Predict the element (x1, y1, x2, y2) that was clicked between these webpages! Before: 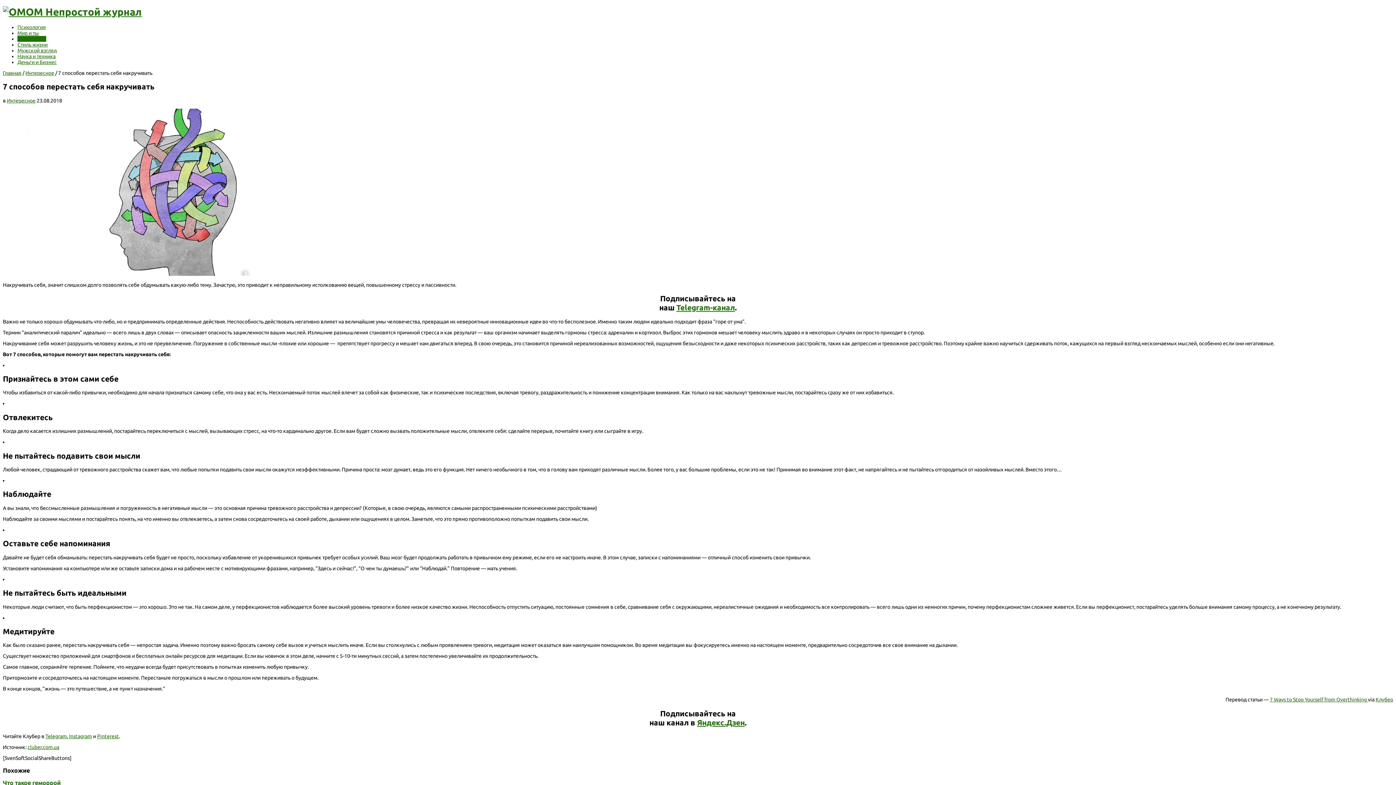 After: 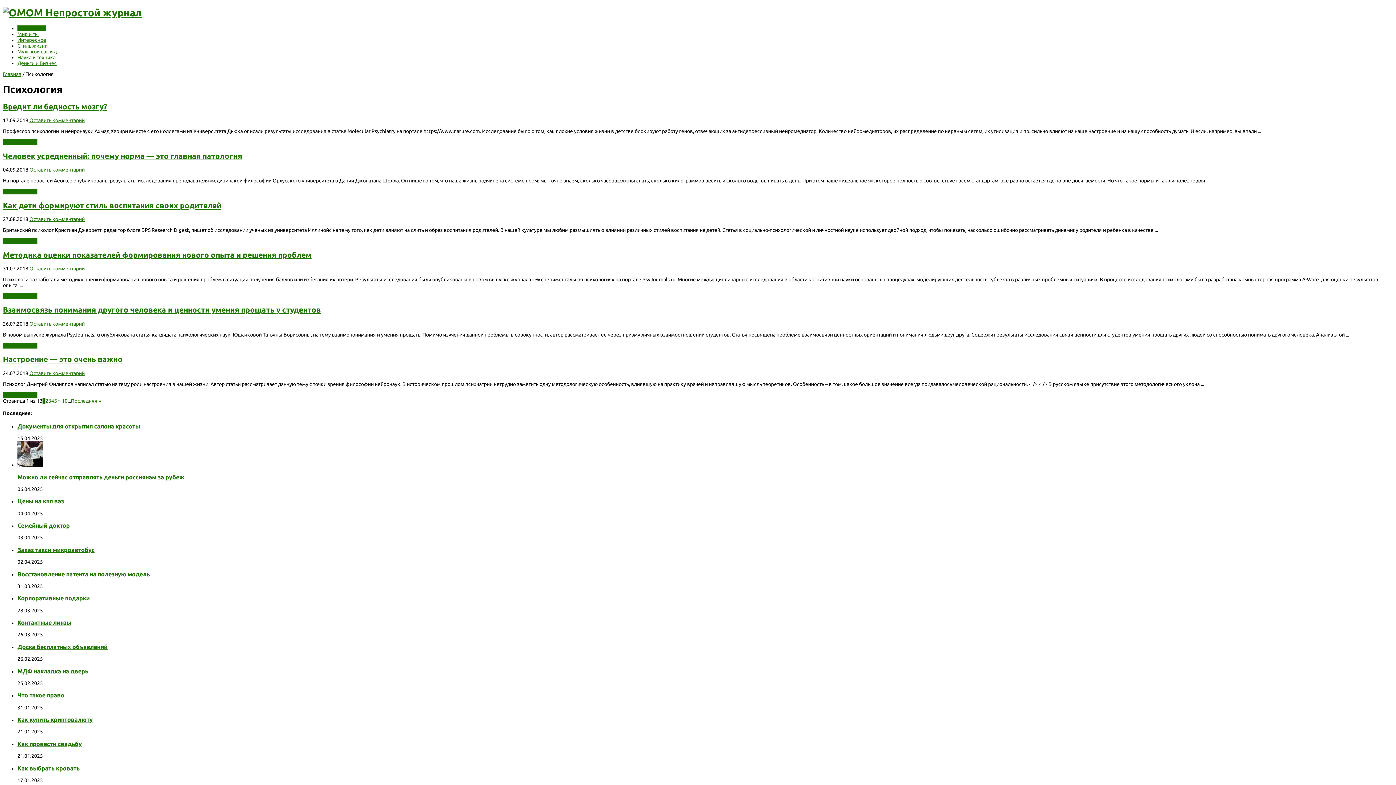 Action: label: Психология bbox: (17, 24, 45, 30)